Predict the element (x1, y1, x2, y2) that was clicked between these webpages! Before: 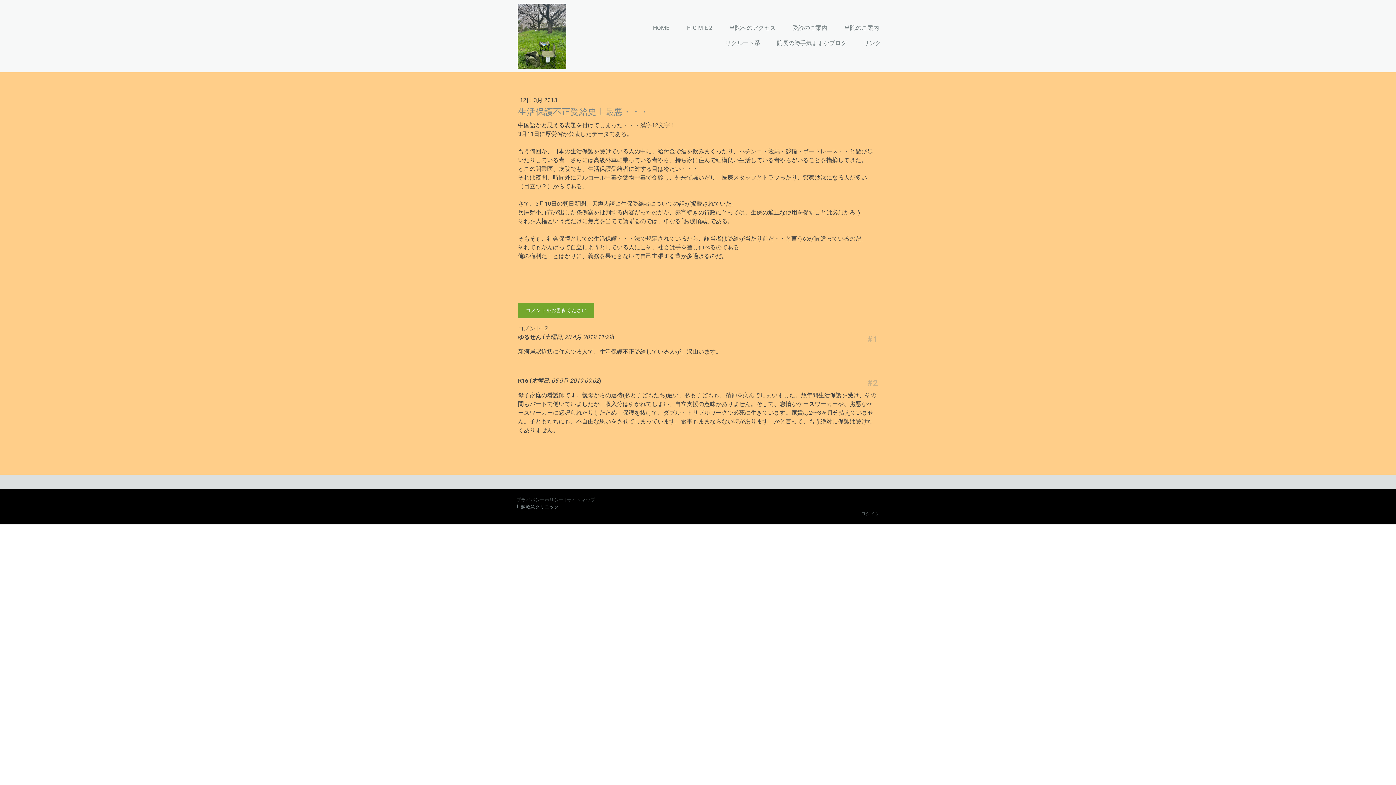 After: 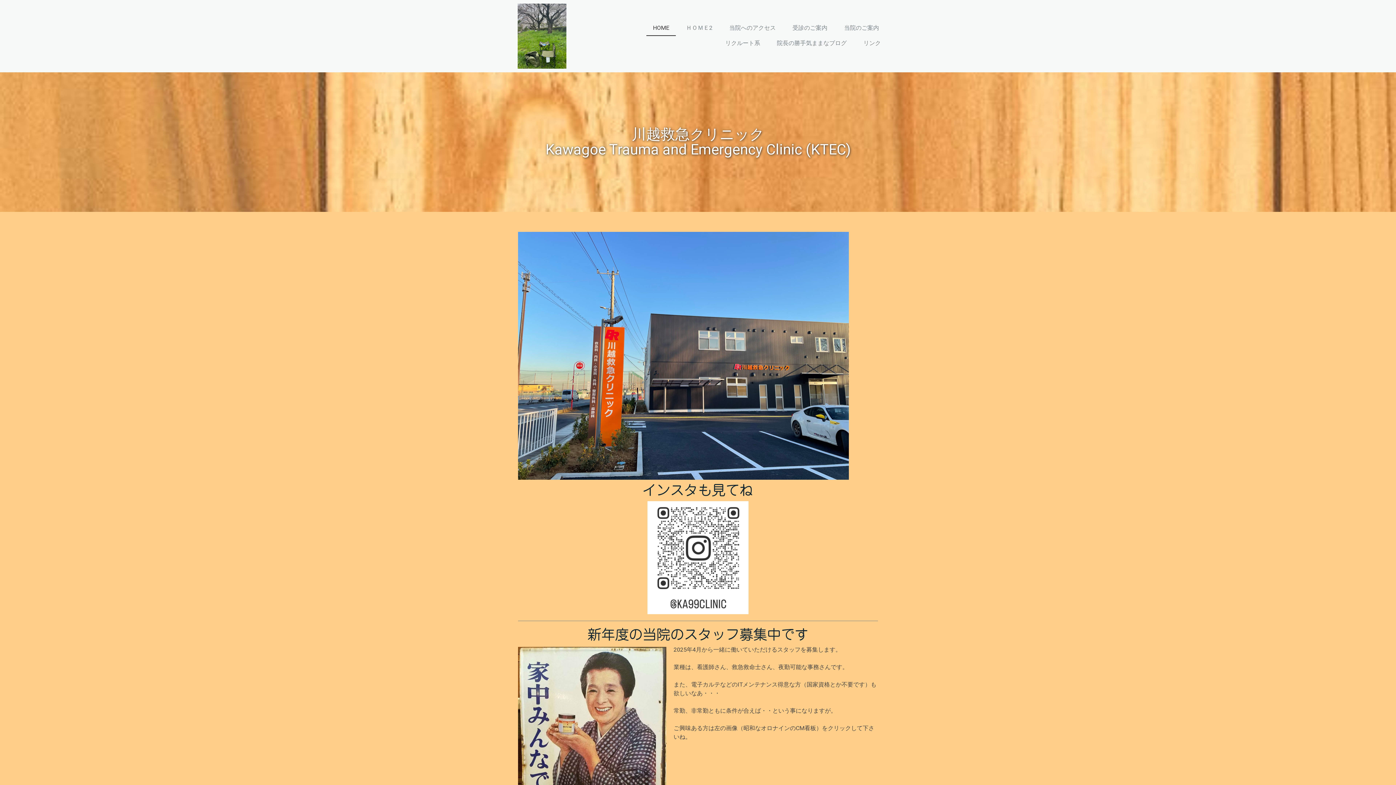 Action: bbox: (646, 20, 676, 36) label: HOME